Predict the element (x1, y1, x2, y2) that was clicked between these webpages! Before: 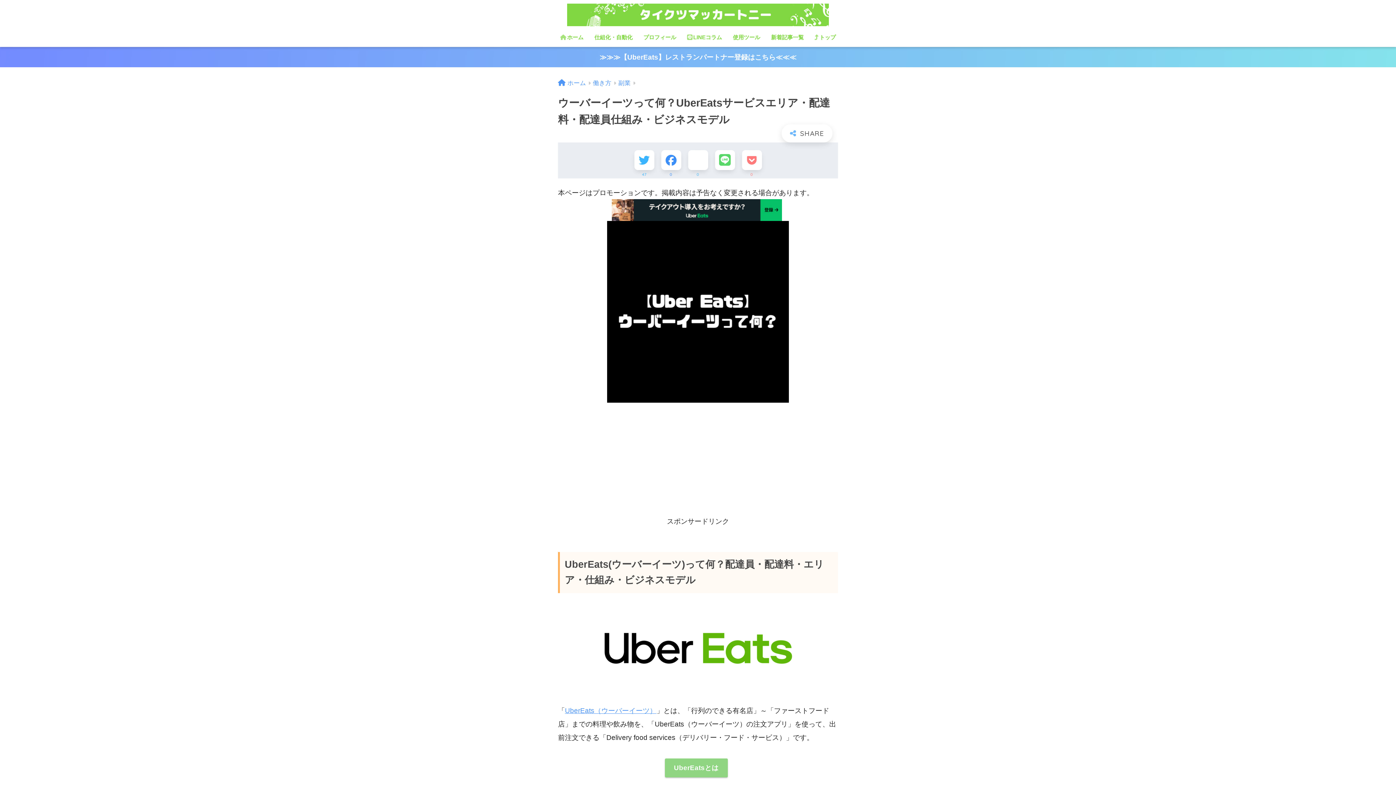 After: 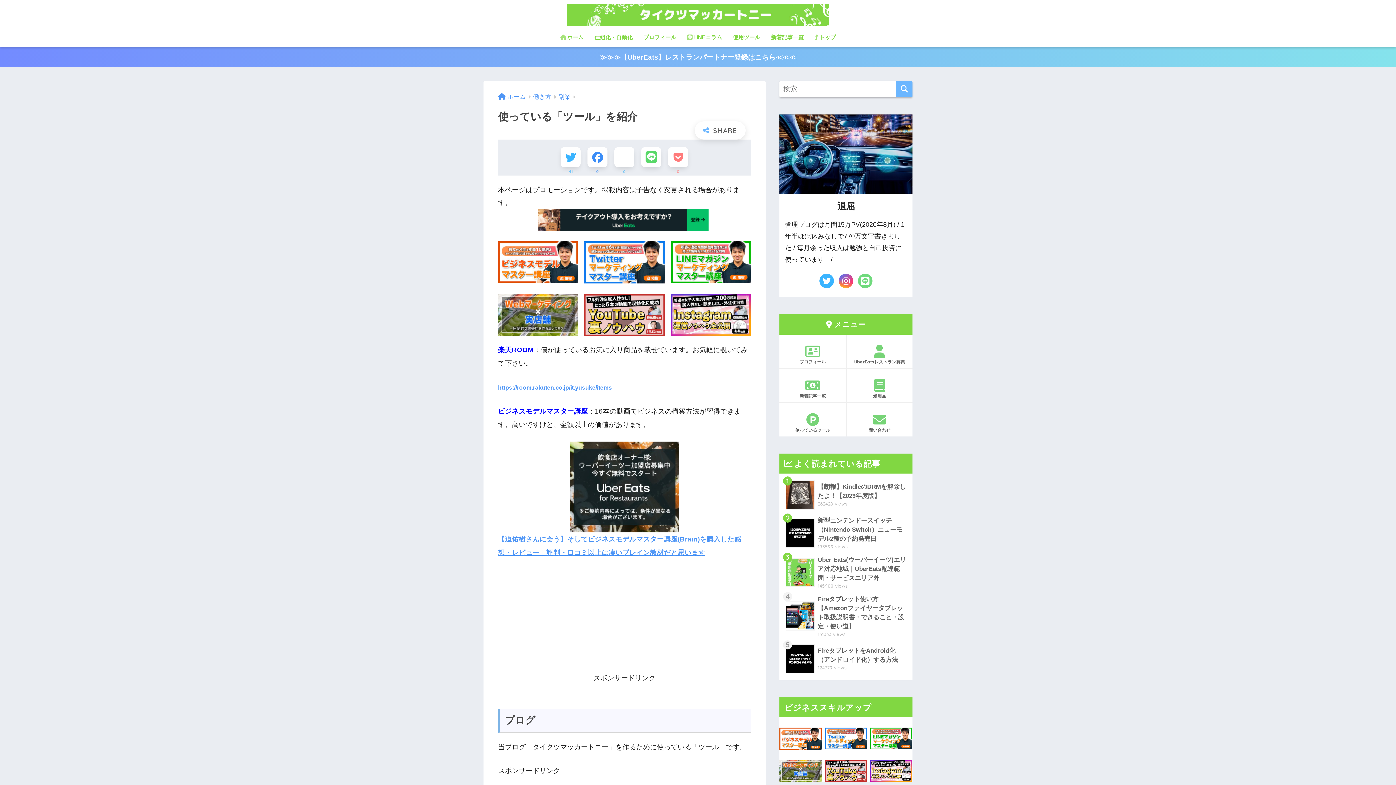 Action: bbox: (727, 29, 765, 46) label: 使用ツール